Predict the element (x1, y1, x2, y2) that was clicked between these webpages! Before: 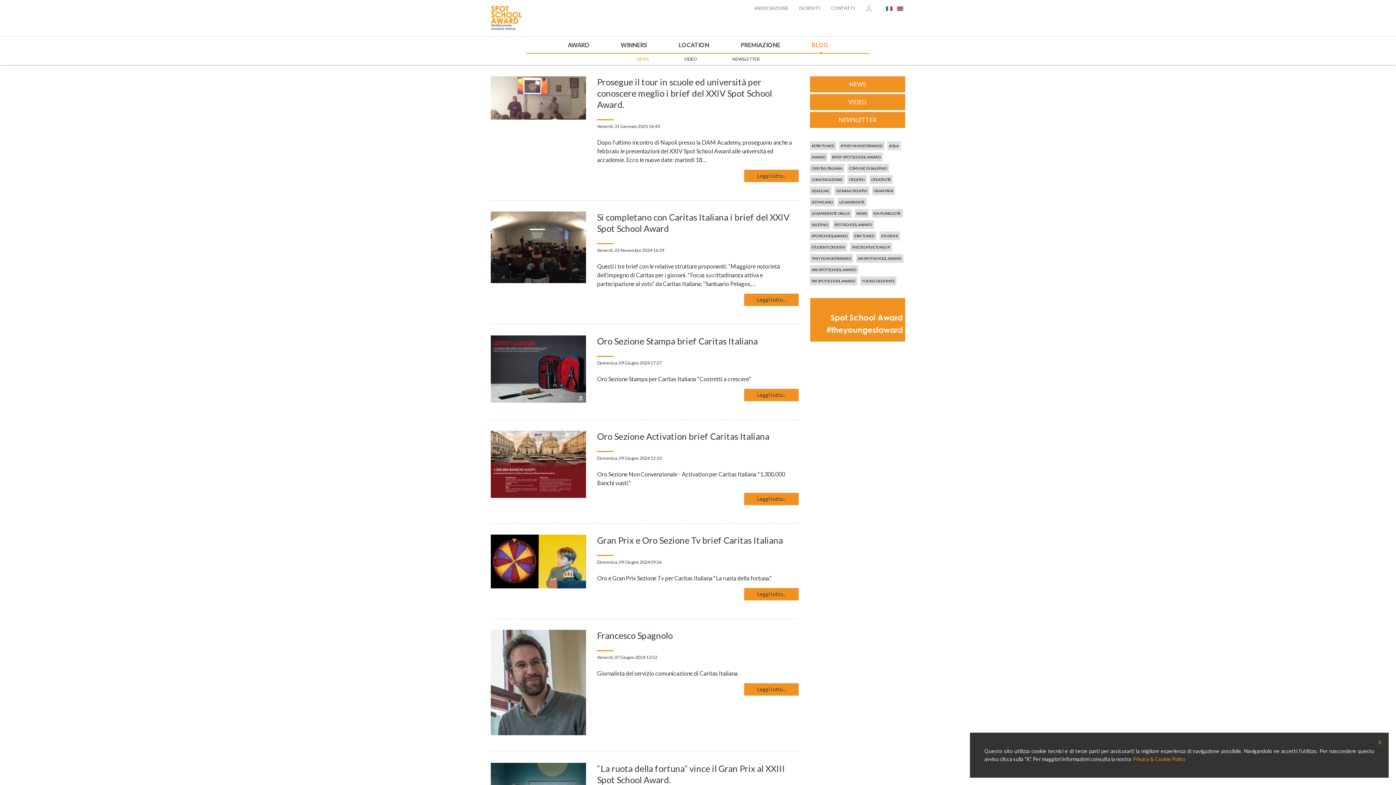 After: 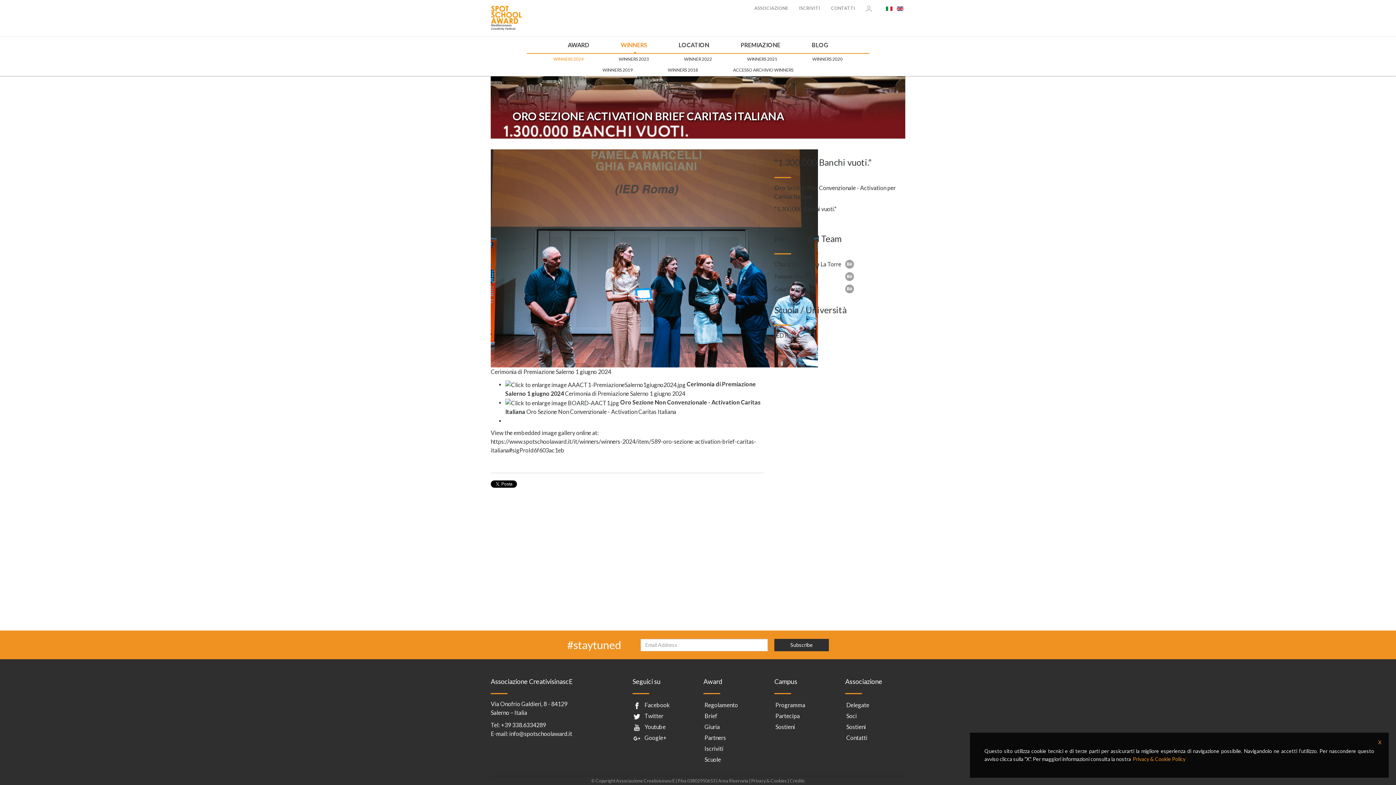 Action: bbox: (744, 493, 799, 505) label: Leggi tutto...